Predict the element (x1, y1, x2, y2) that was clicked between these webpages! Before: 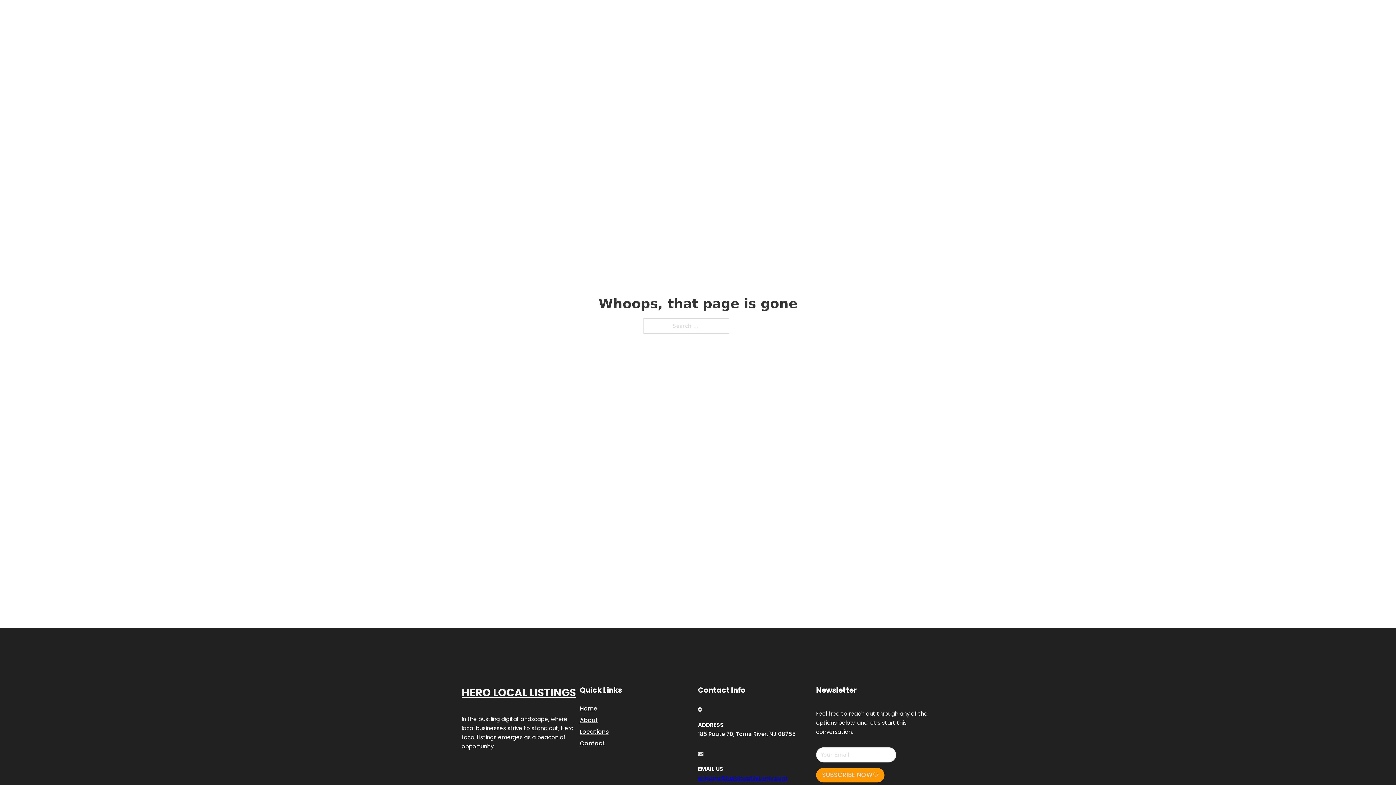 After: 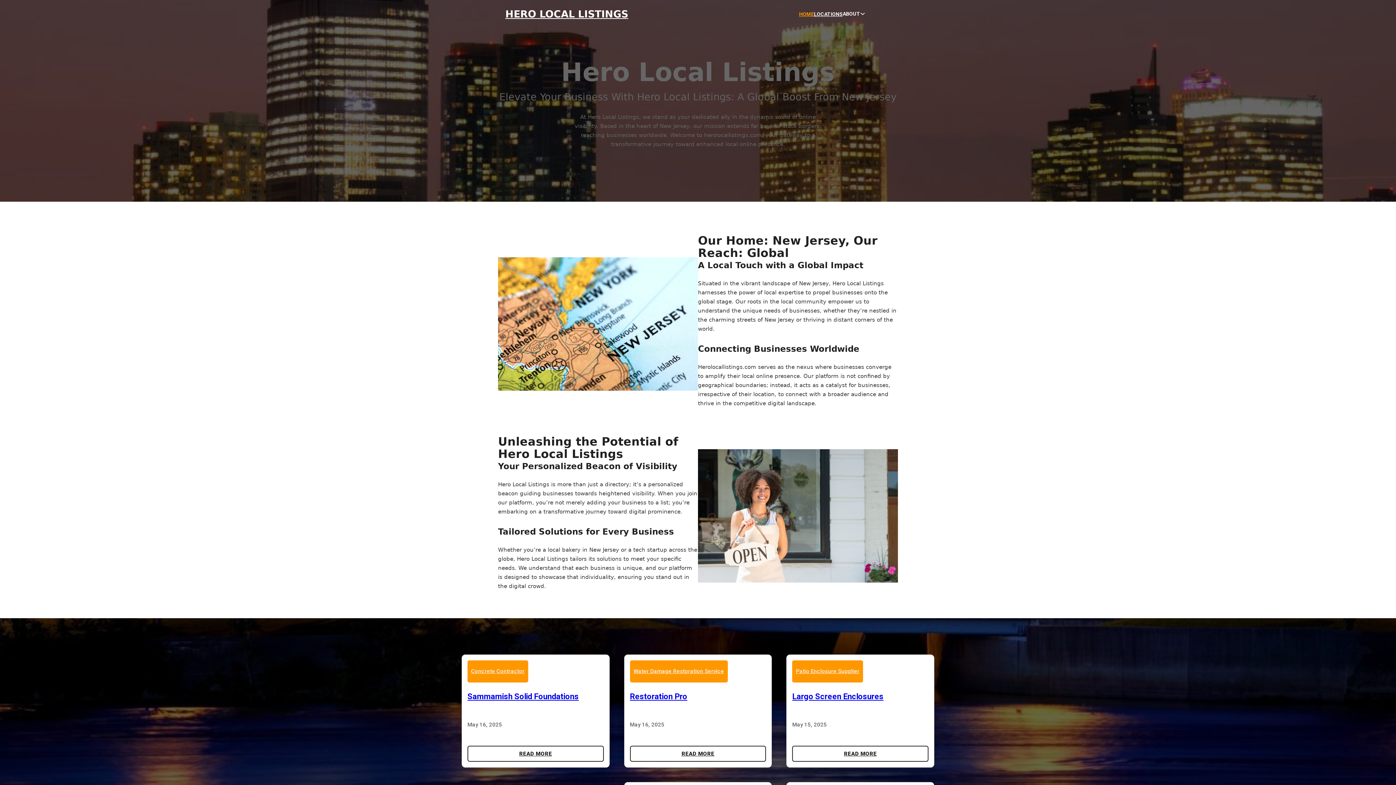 Action: label: HERO LOCAL LISTINGS bbox: (505, 8, 628, 19)